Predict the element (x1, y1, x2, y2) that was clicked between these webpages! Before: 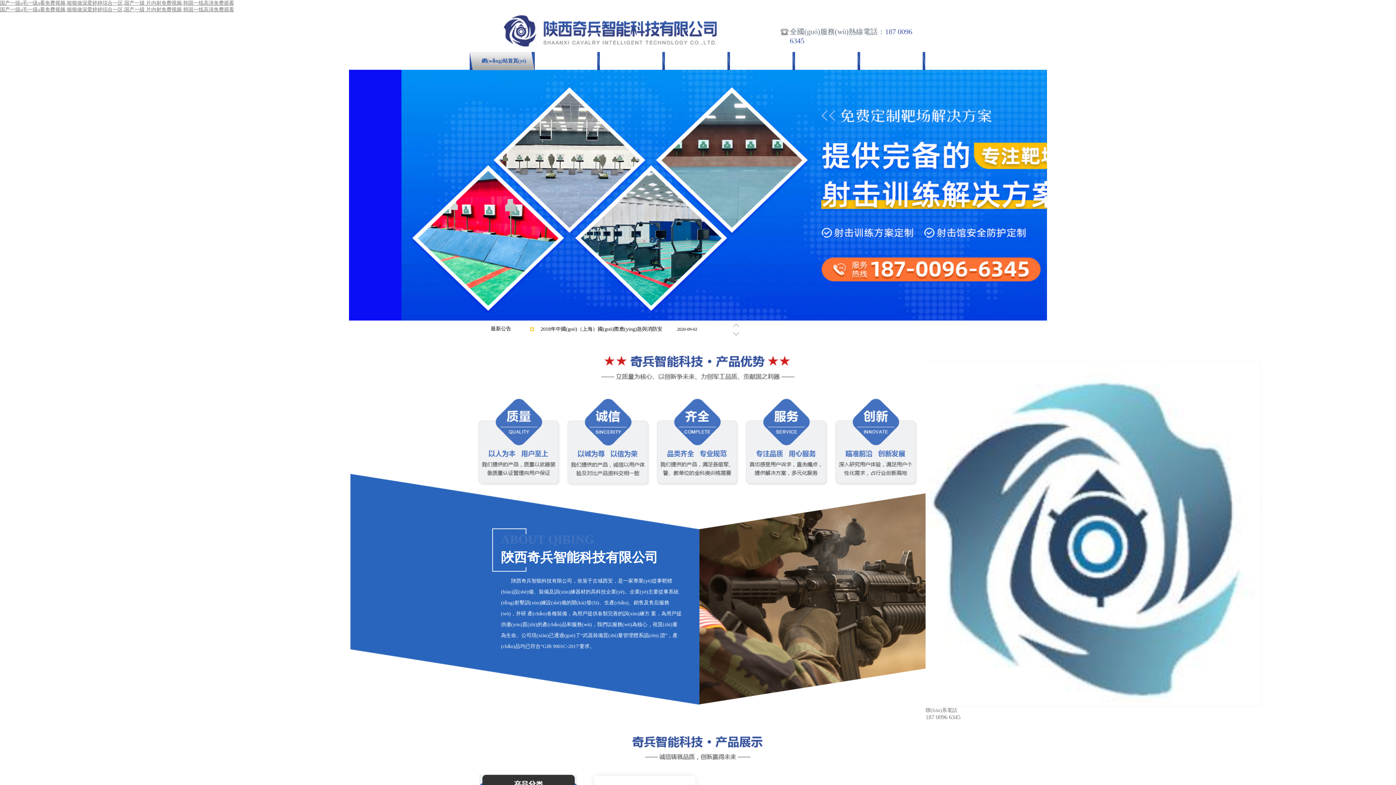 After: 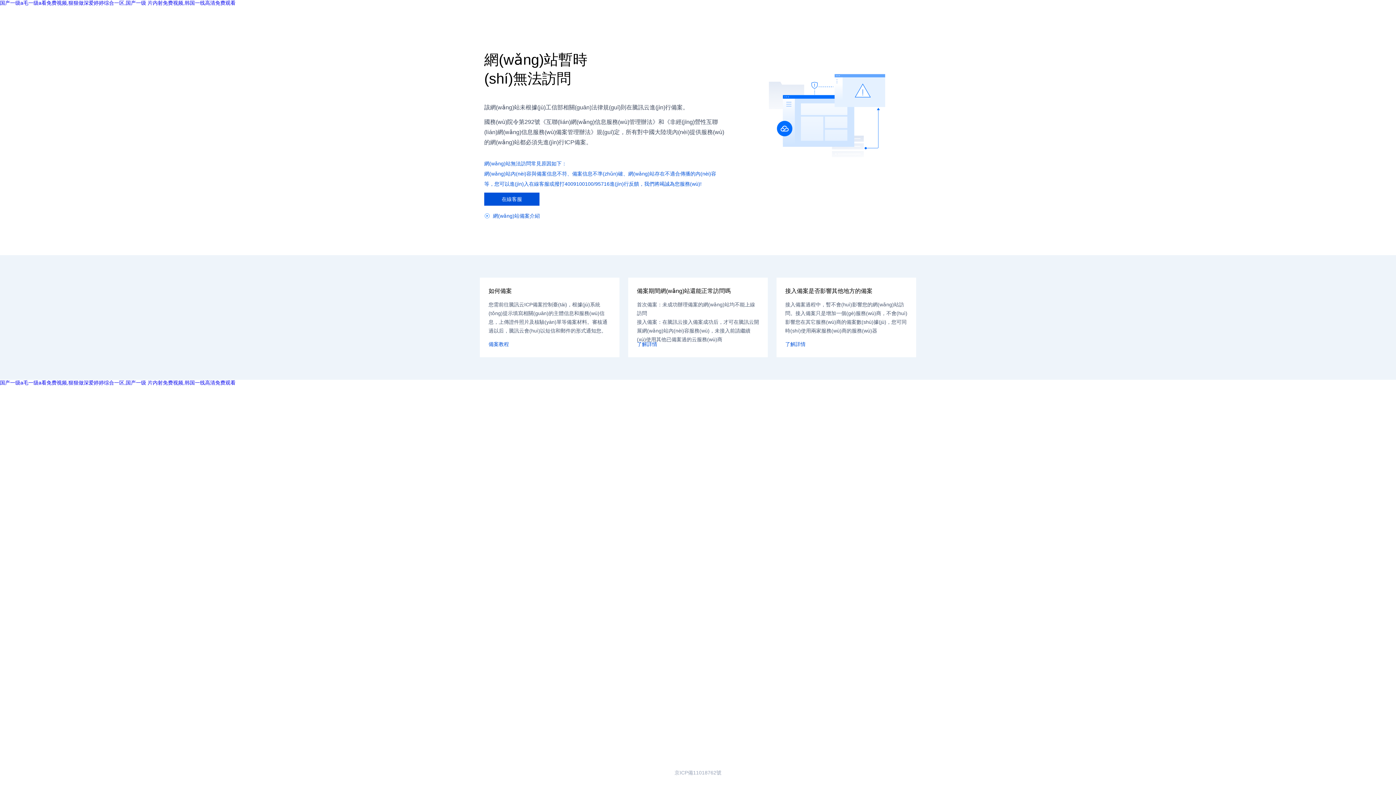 Action: label: 奇兵產(chǎn)品 bbox: (600, 52, 665, 70)